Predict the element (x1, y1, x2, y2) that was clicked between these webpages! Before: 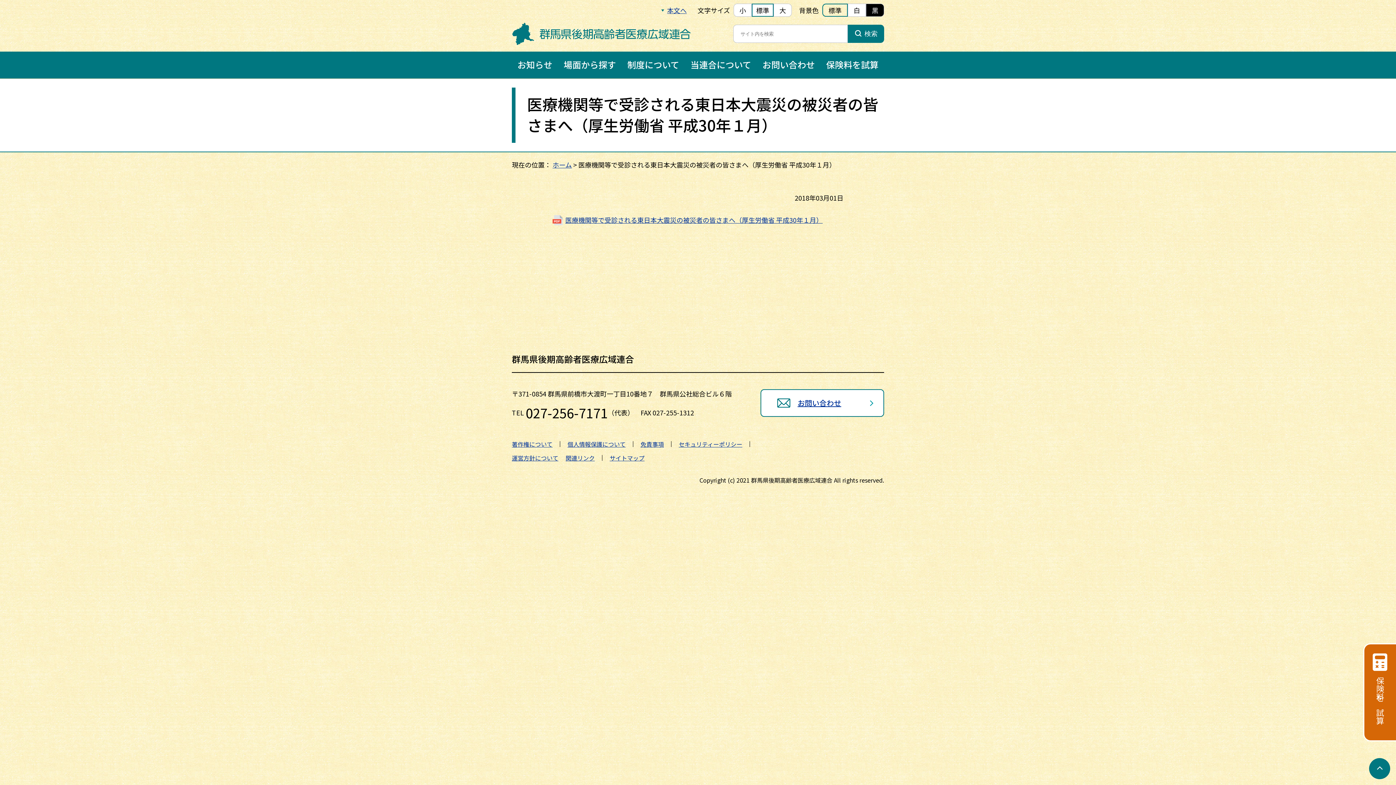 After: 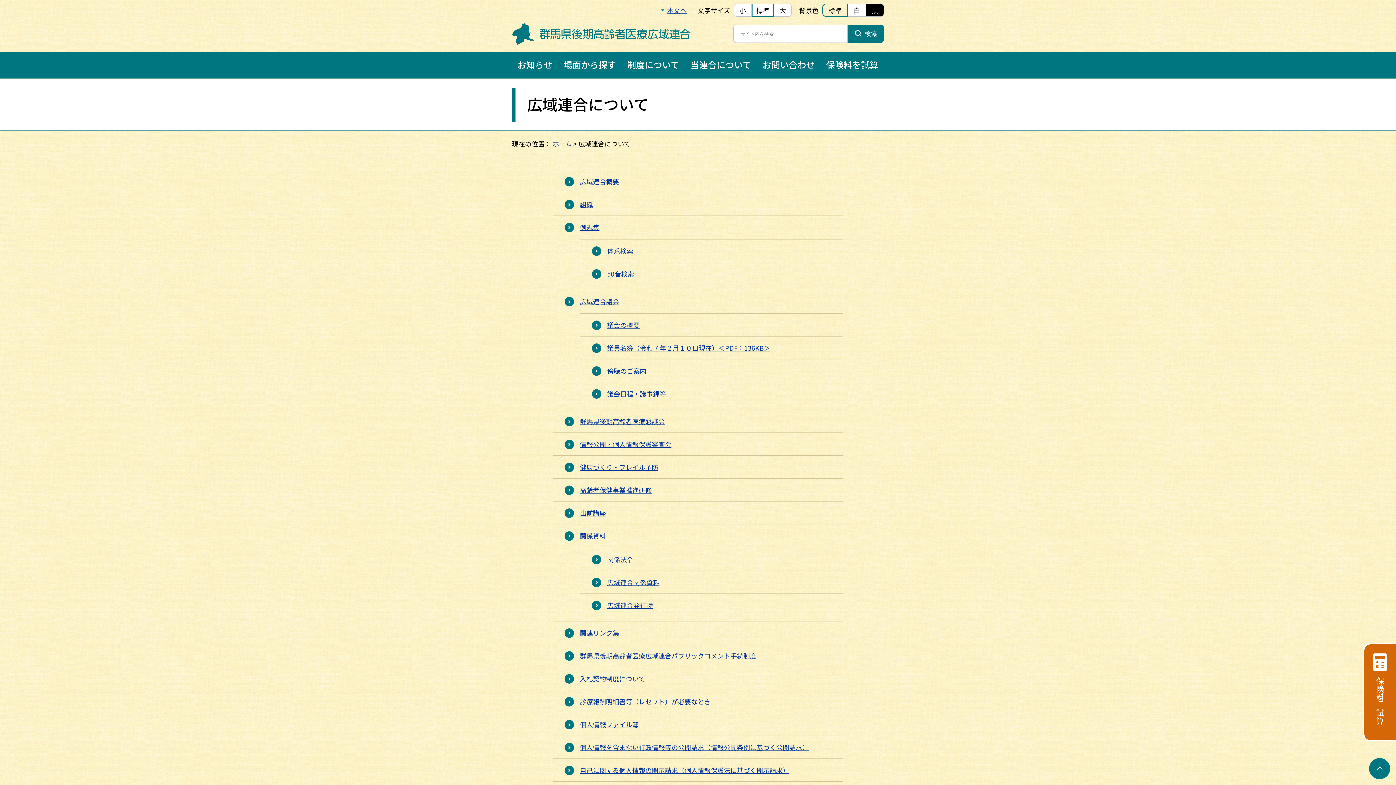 Action: label: 当連合について bbox: (690, 51, 751, 78)